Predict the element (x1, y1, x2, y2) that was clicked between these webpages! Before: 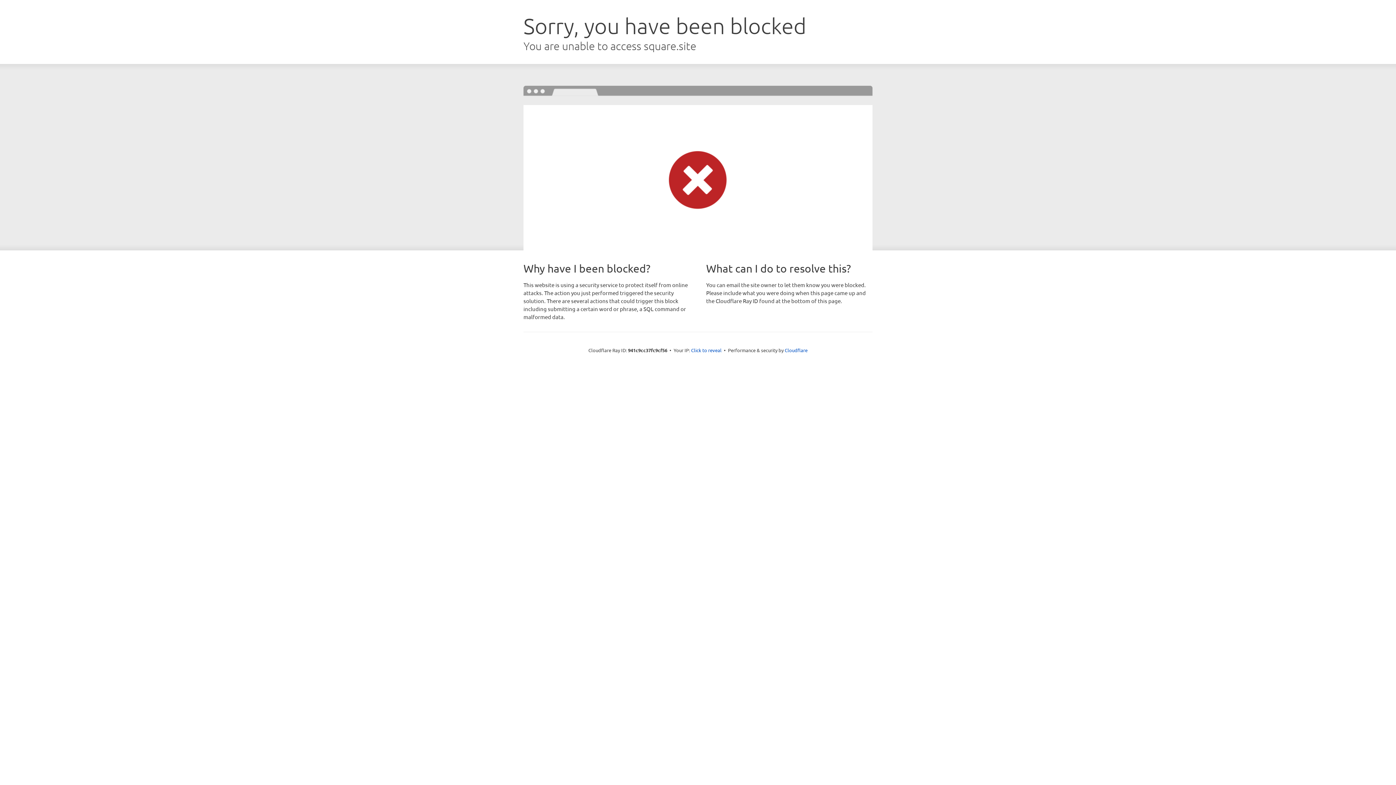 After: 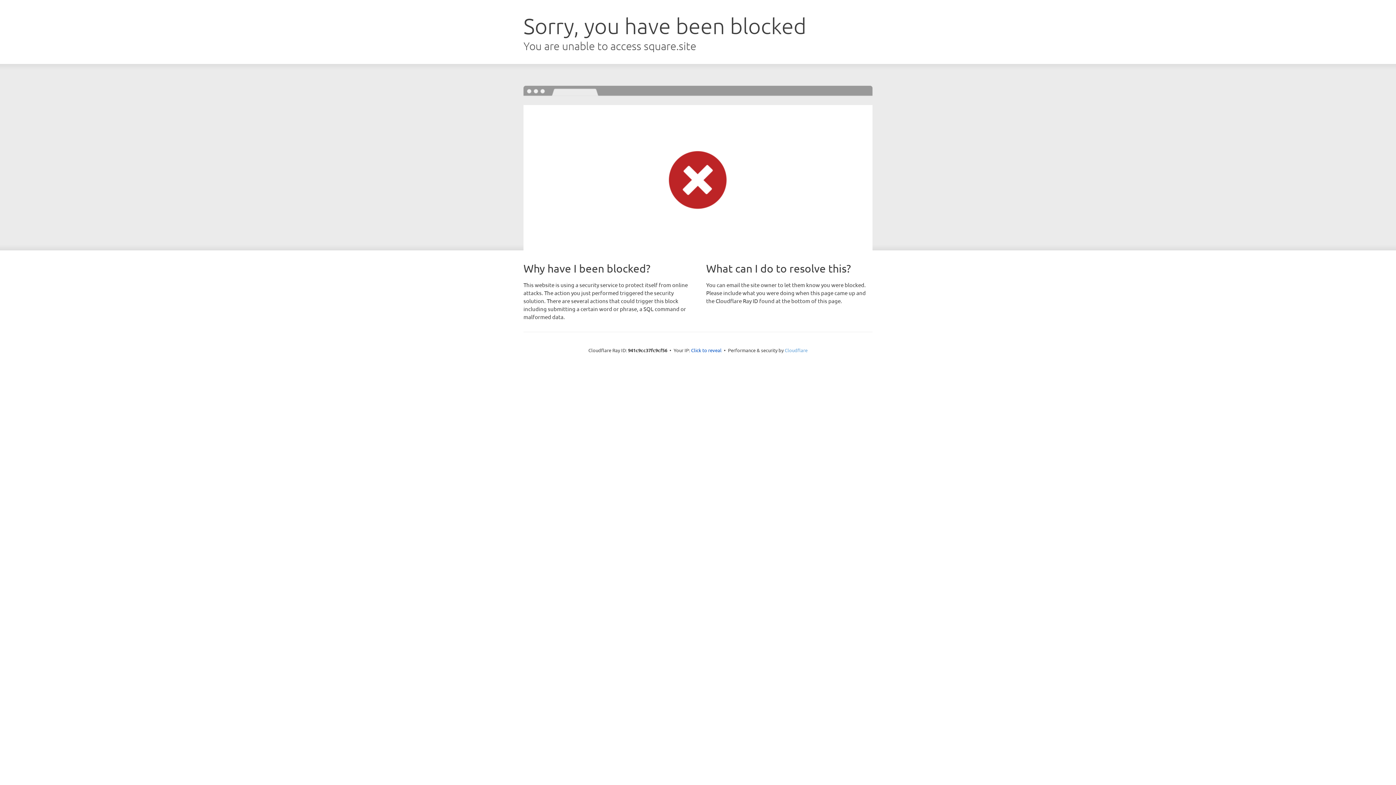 Action: bbox: (784, 347, 807, 353) label: Cloudflare